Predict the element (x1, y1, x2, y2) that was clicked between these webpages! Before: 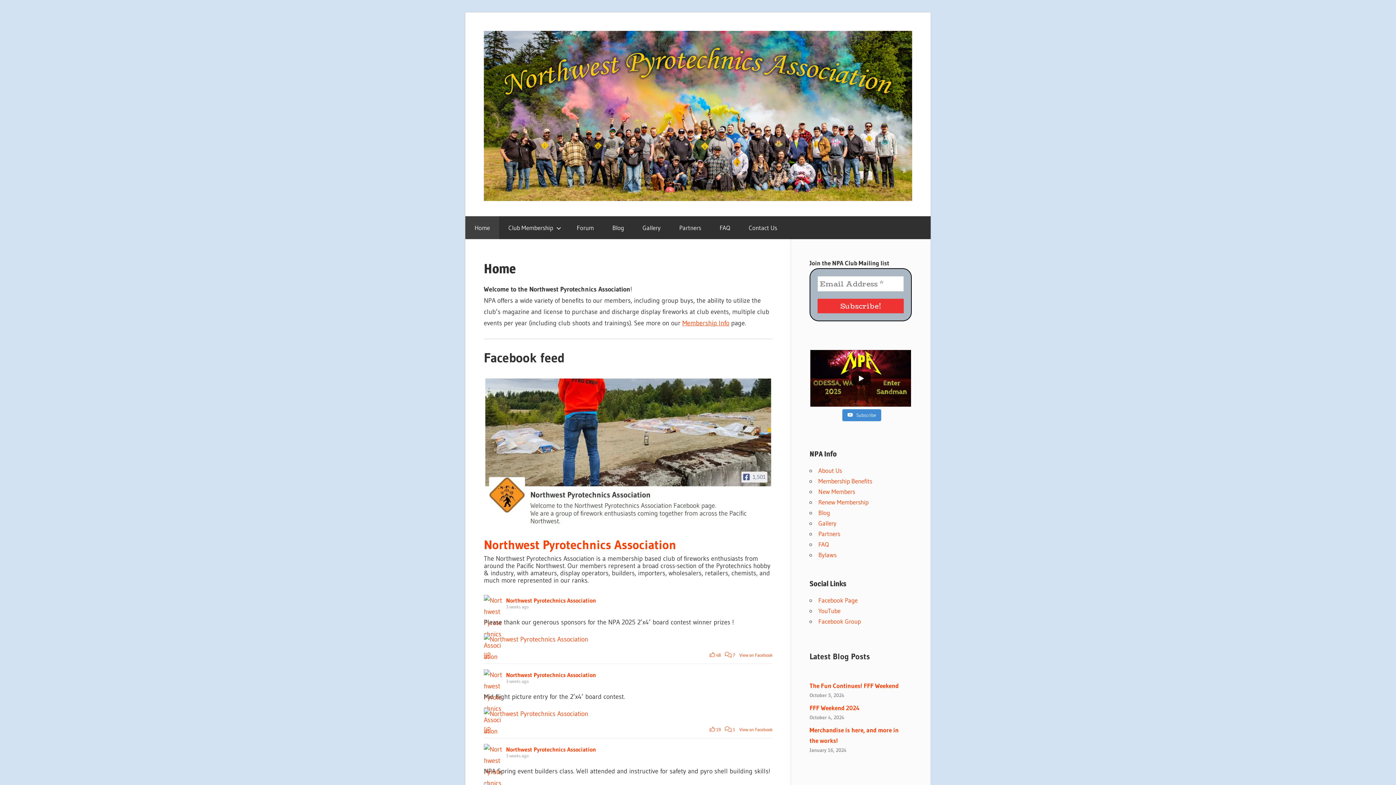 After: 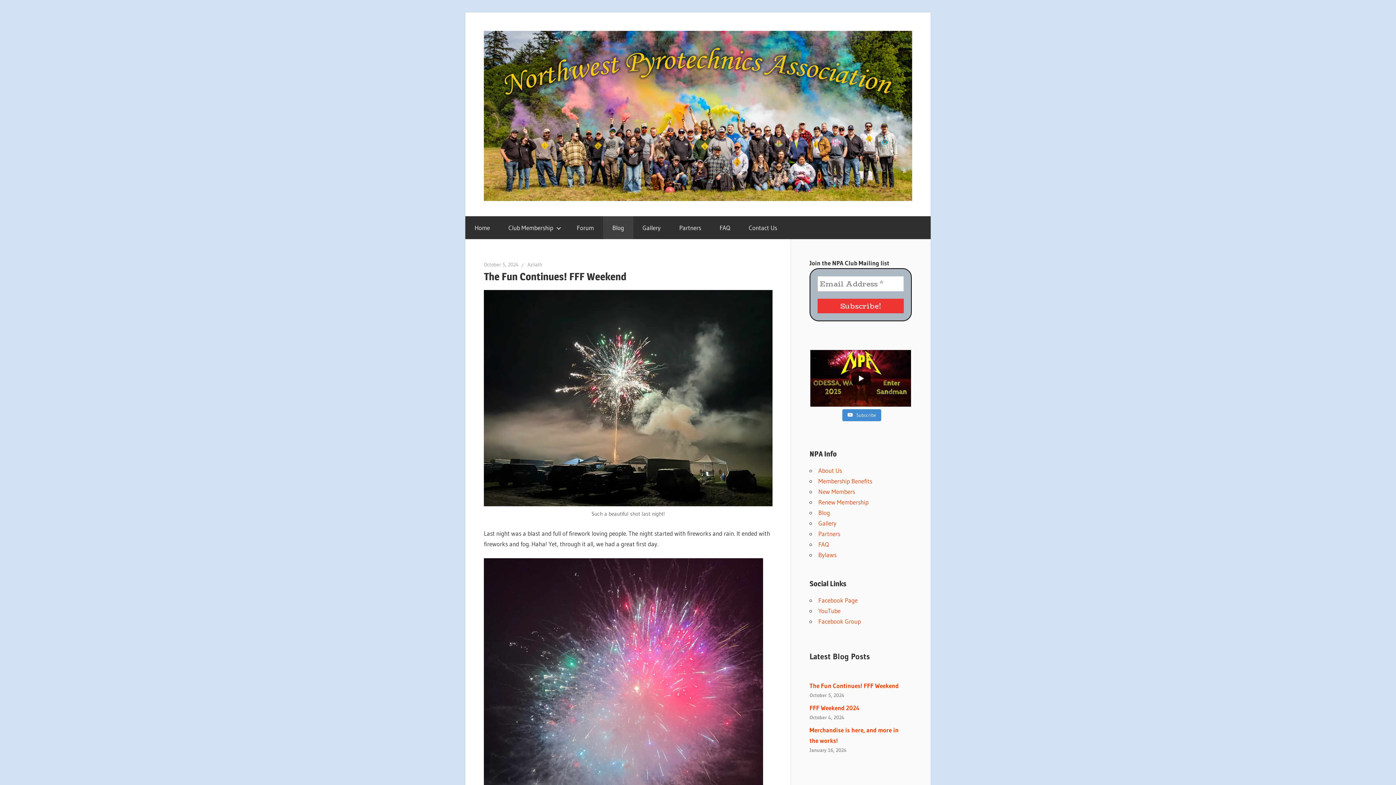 Action: bbox: (818, 509, 830, 516) label: Blog